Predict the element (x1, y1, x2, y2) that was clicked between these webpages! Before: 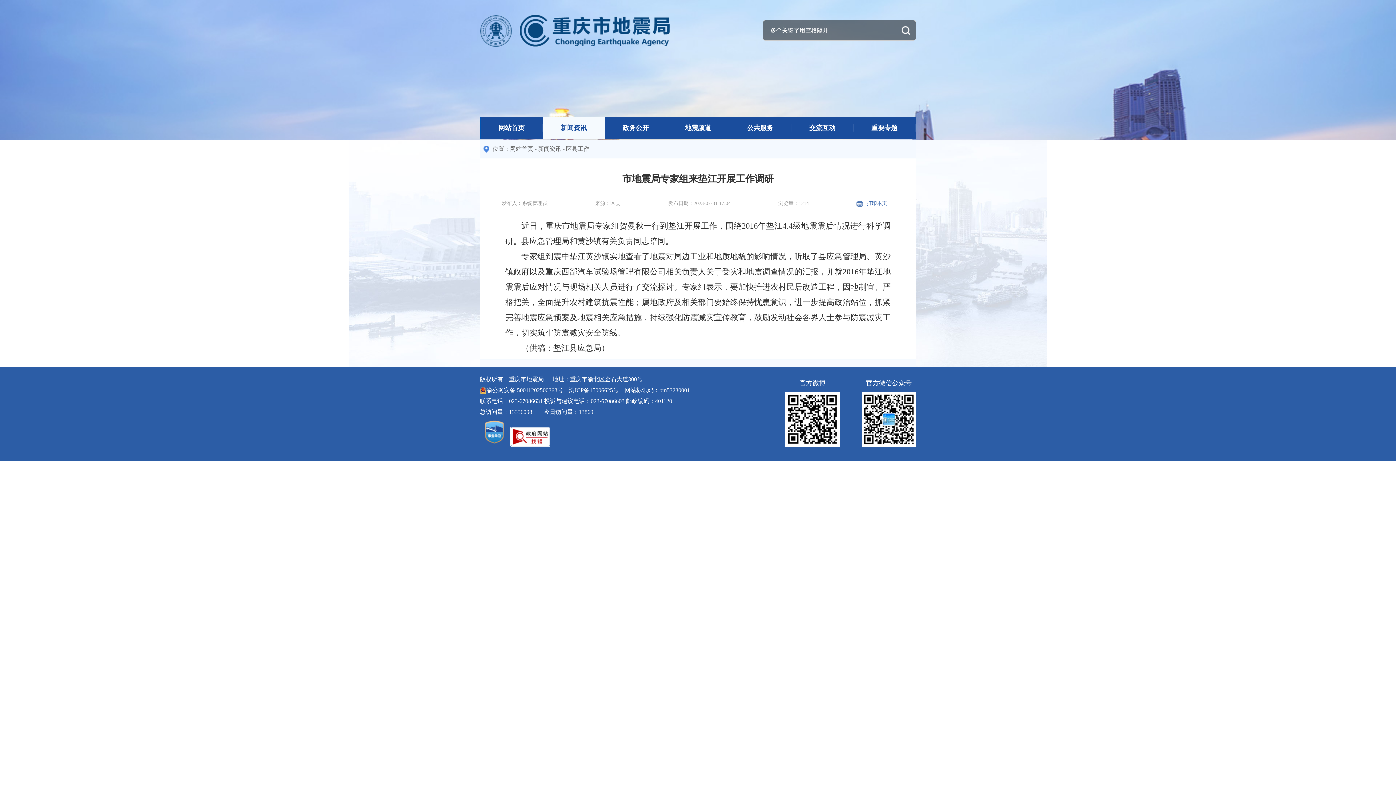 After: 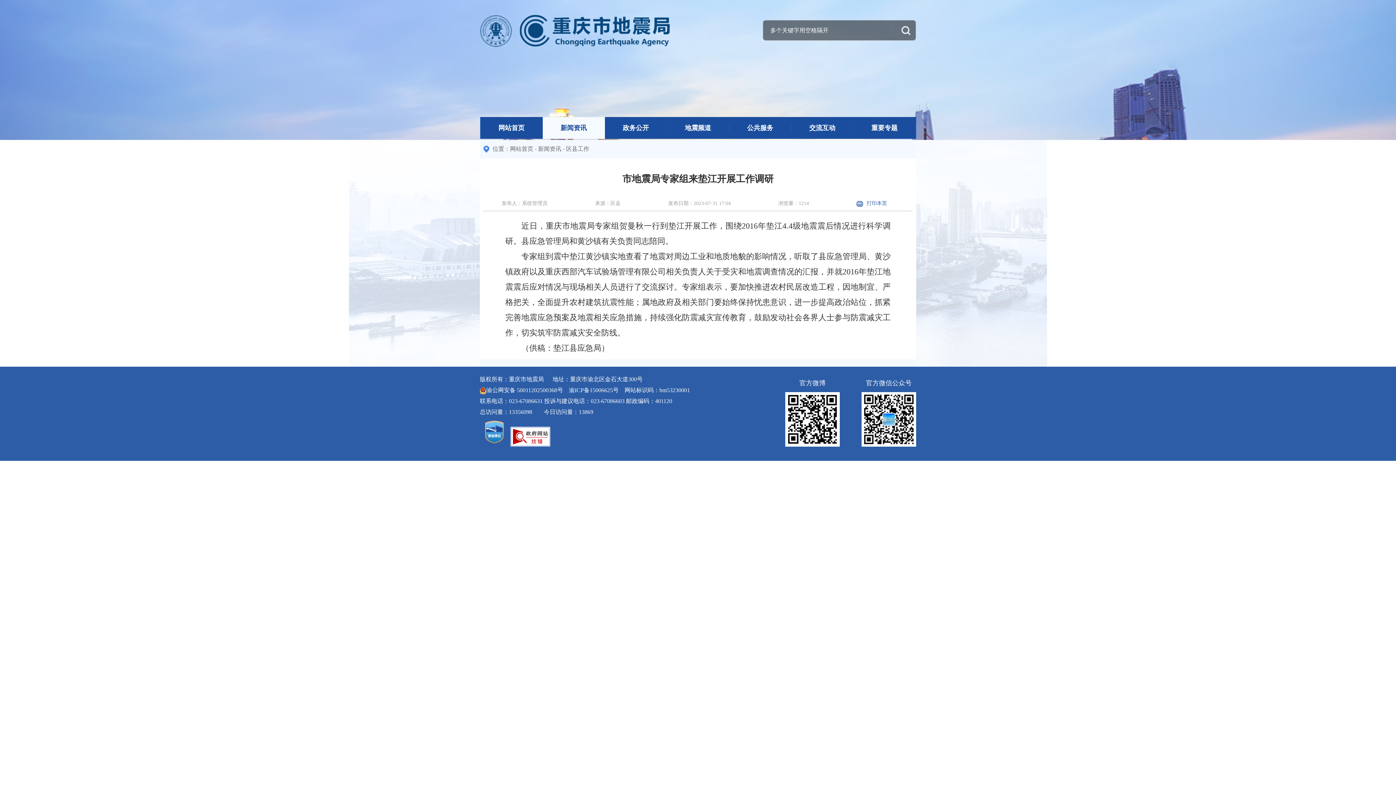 Action: bbox: (480, 441, 509, 448)